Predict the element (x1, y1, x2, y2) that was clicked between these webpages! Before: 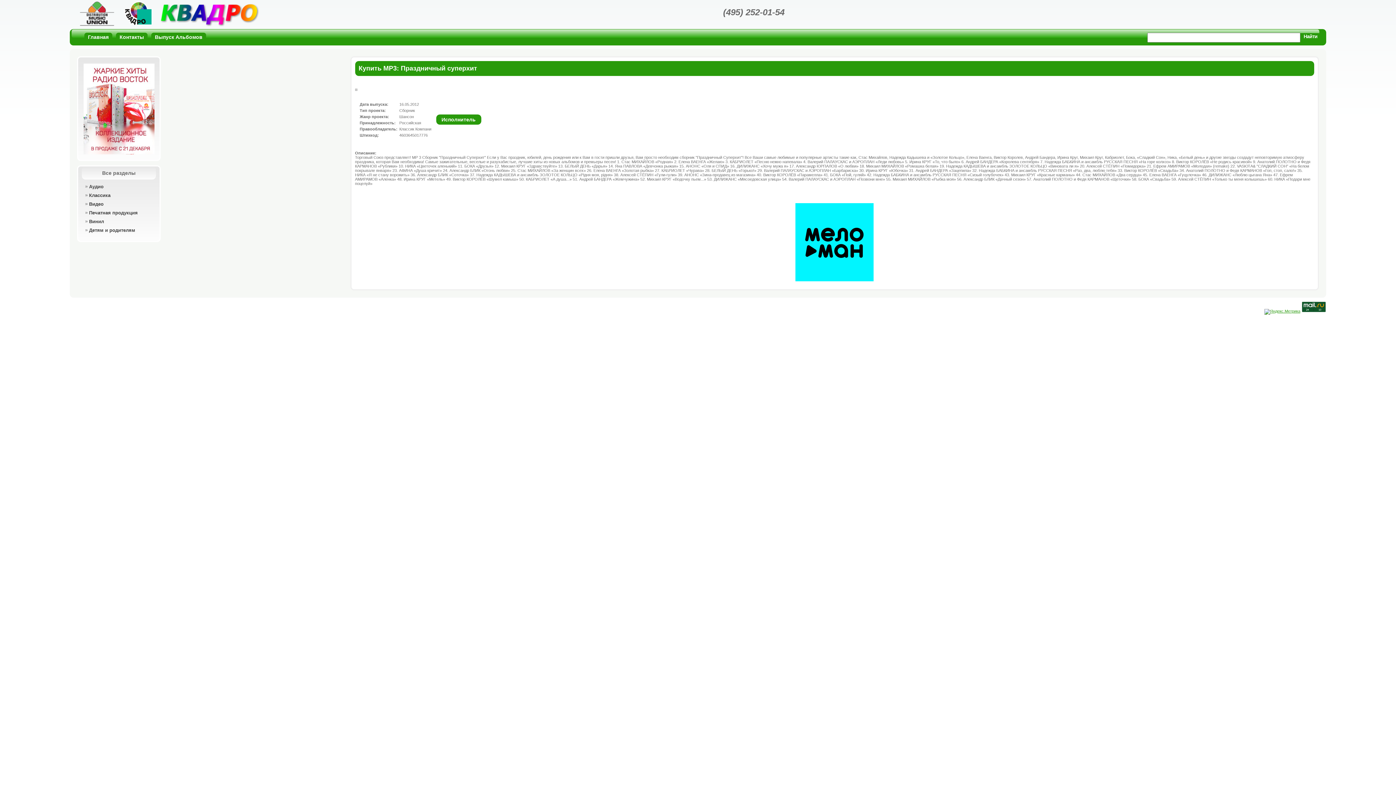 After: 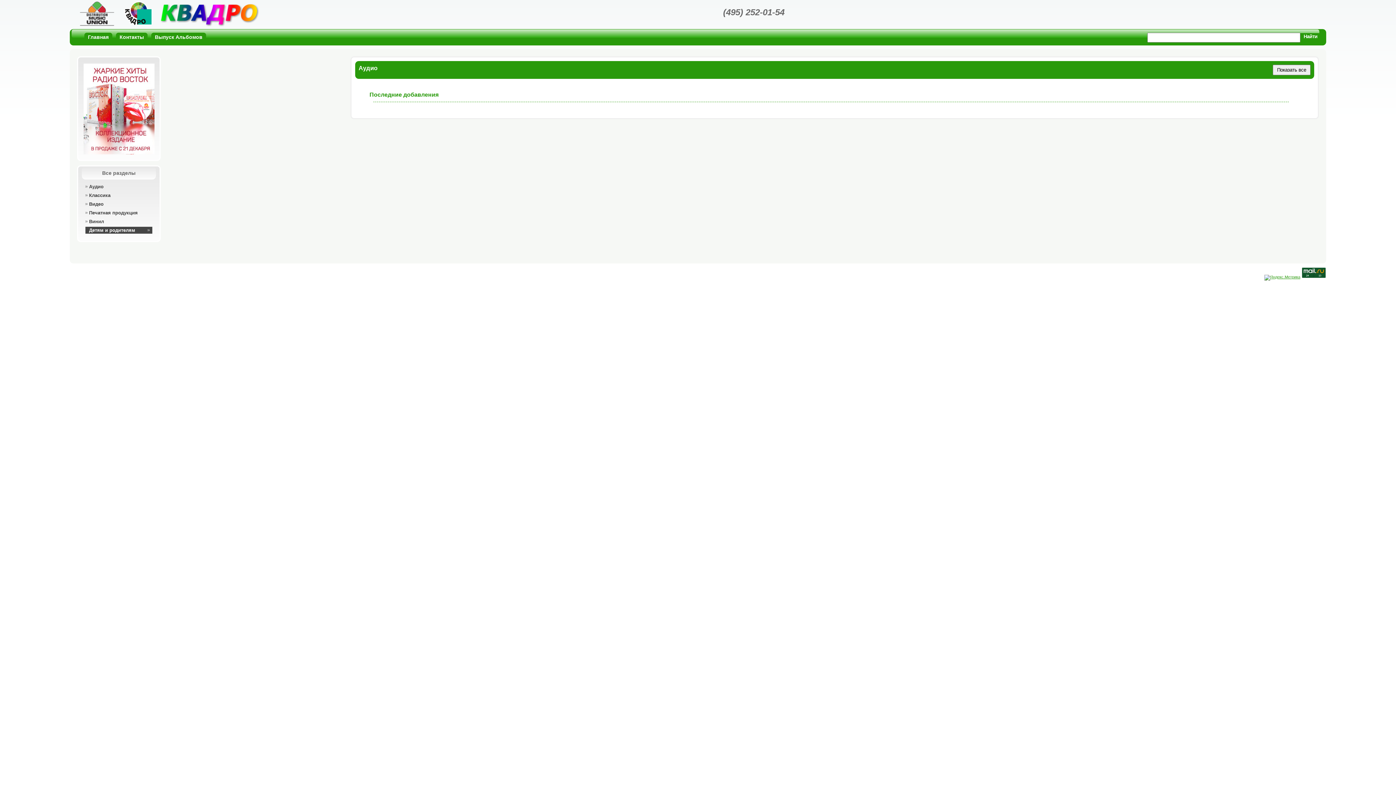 Action: bbox: (85, 226, 152, 233) label: Детям и родителям